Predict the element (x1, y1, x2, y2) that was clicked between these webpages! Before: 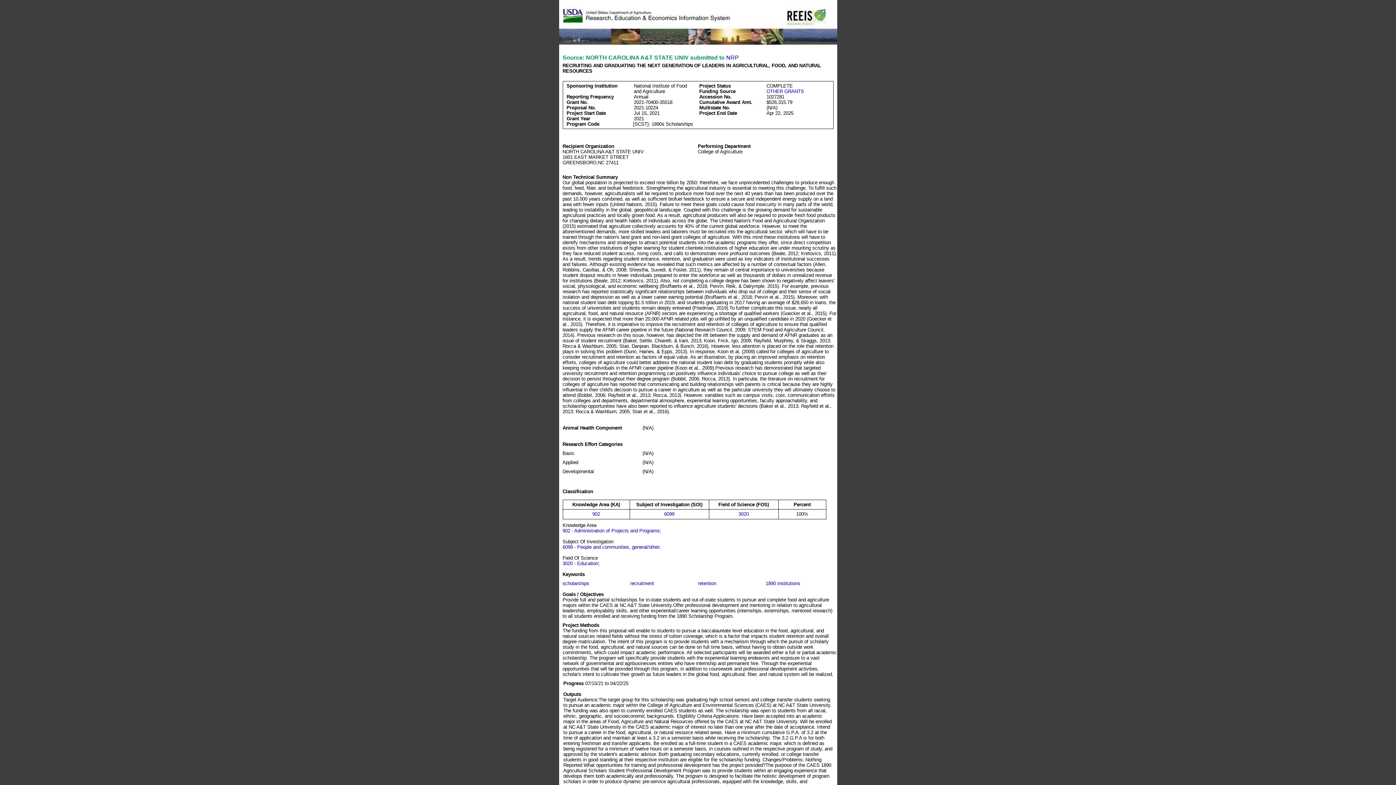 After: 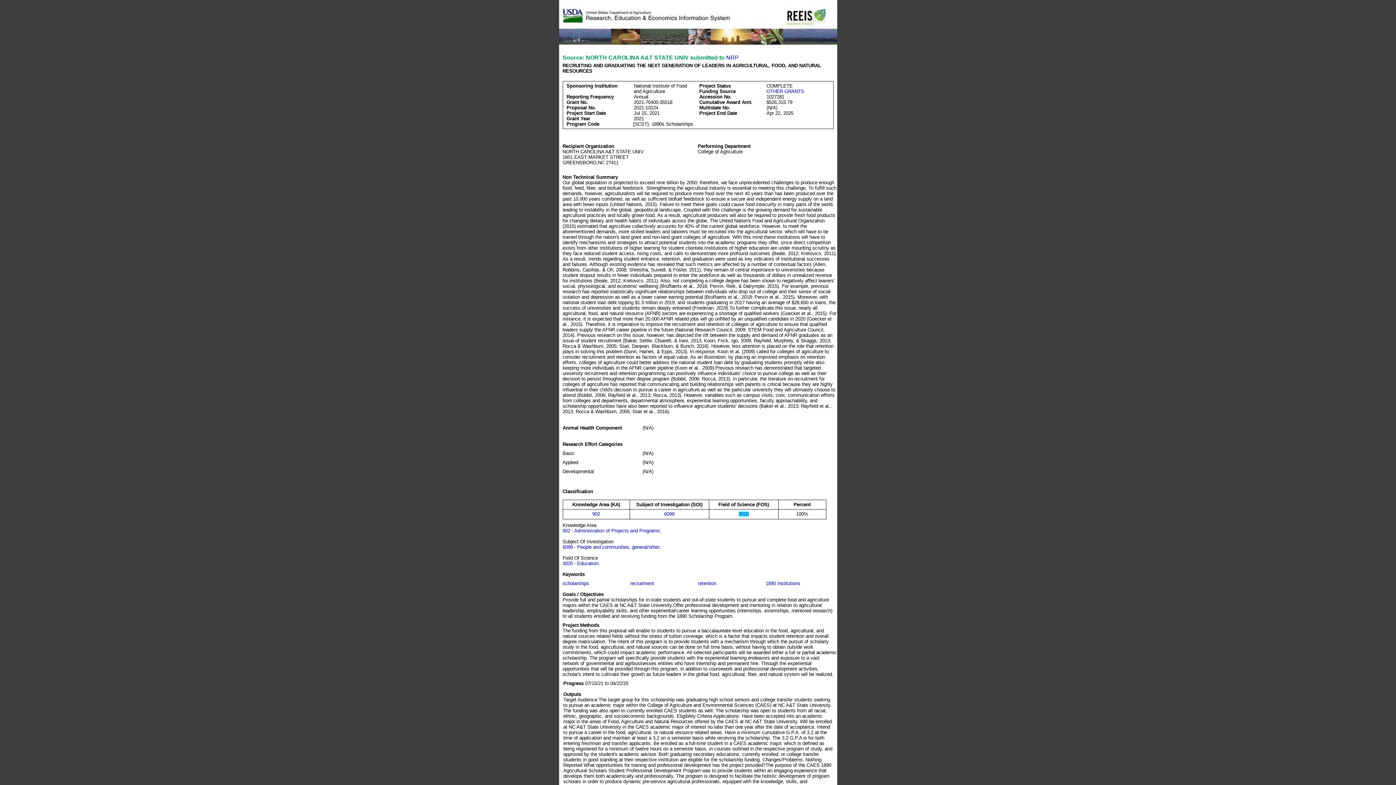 Action: label: 3020 bbox: (738, 511, 748, 517)